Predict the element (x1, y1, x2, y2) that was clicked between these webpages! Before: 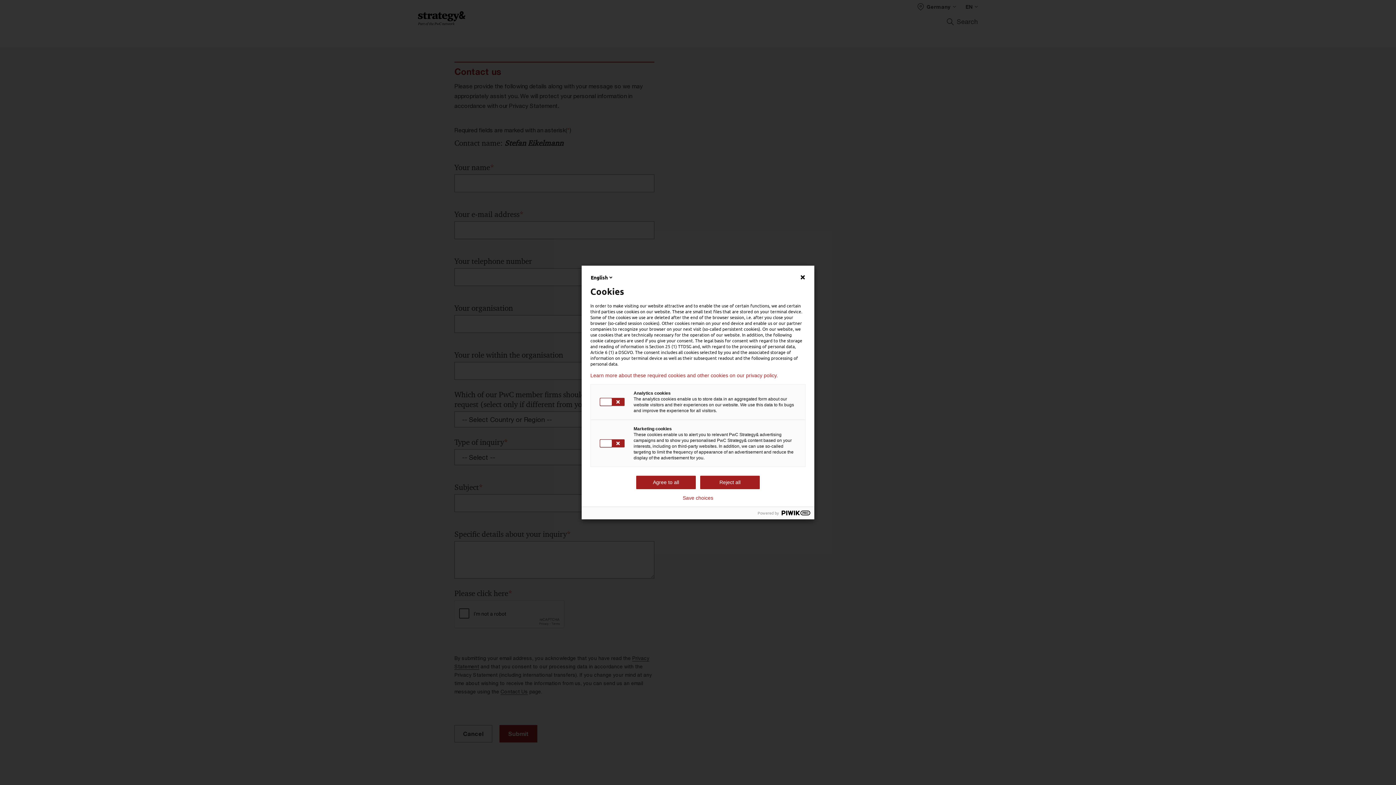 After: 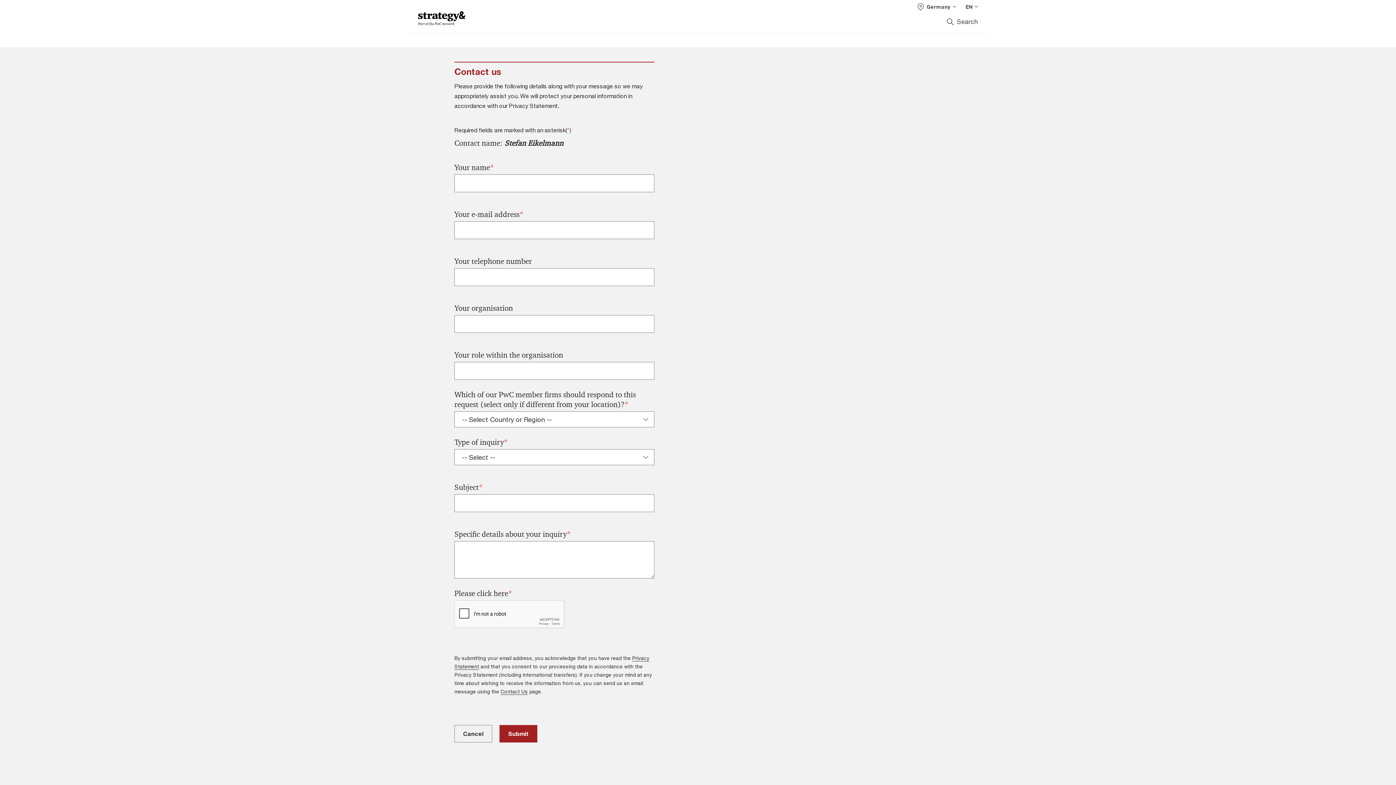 Action: bbox: (636, 476, 696, 489) label: Agree to all